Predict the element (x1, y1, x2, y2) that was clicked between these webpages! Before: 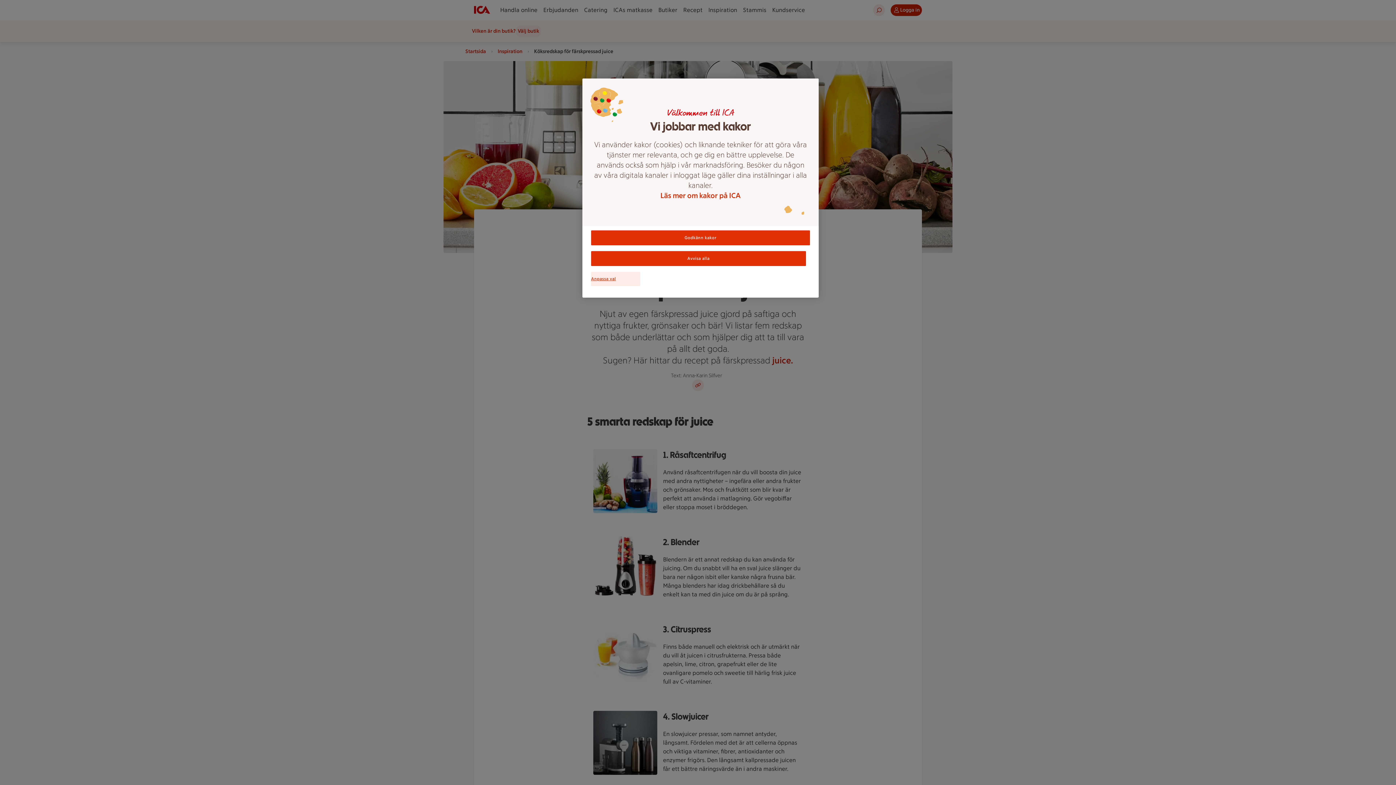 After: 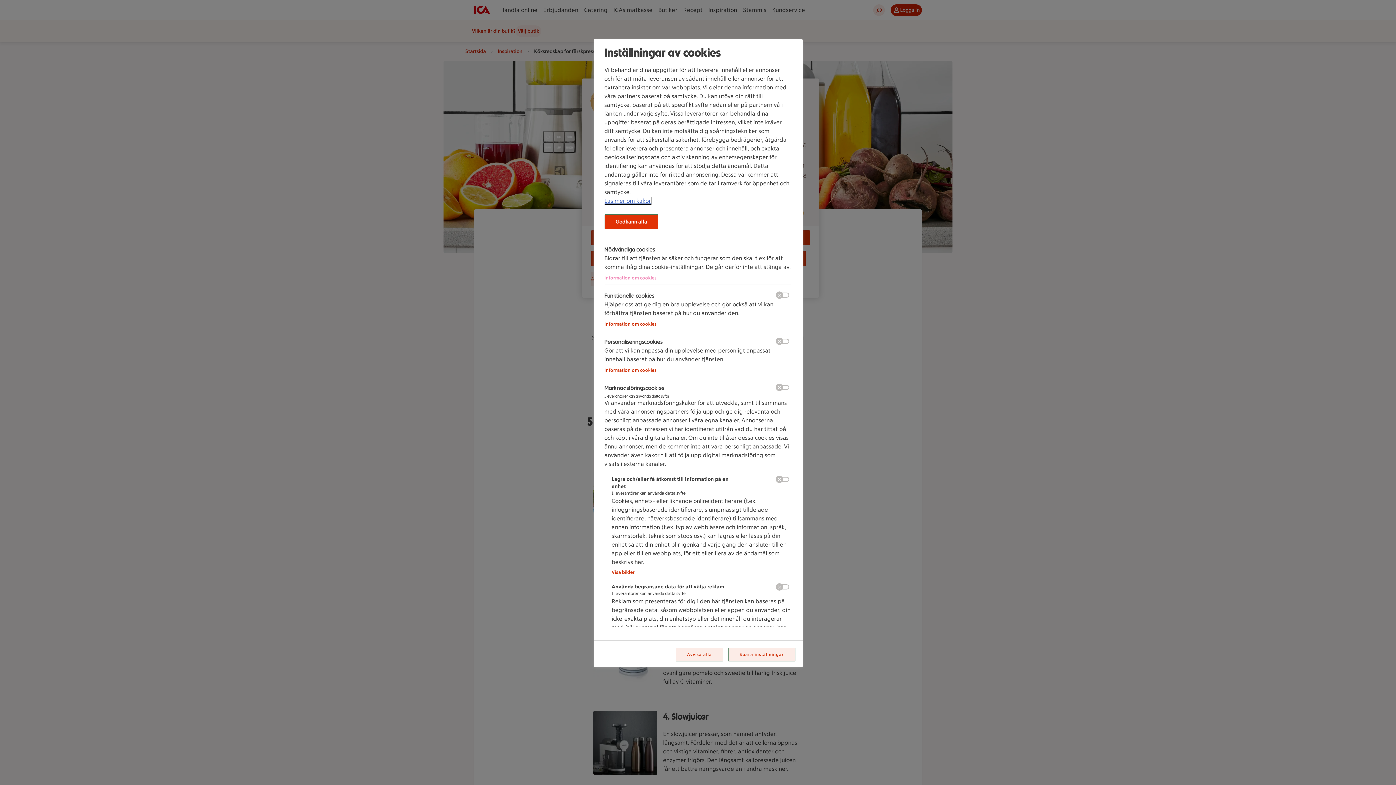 Action: label: Anpassa val bbox: (591, 272, 640, 286)